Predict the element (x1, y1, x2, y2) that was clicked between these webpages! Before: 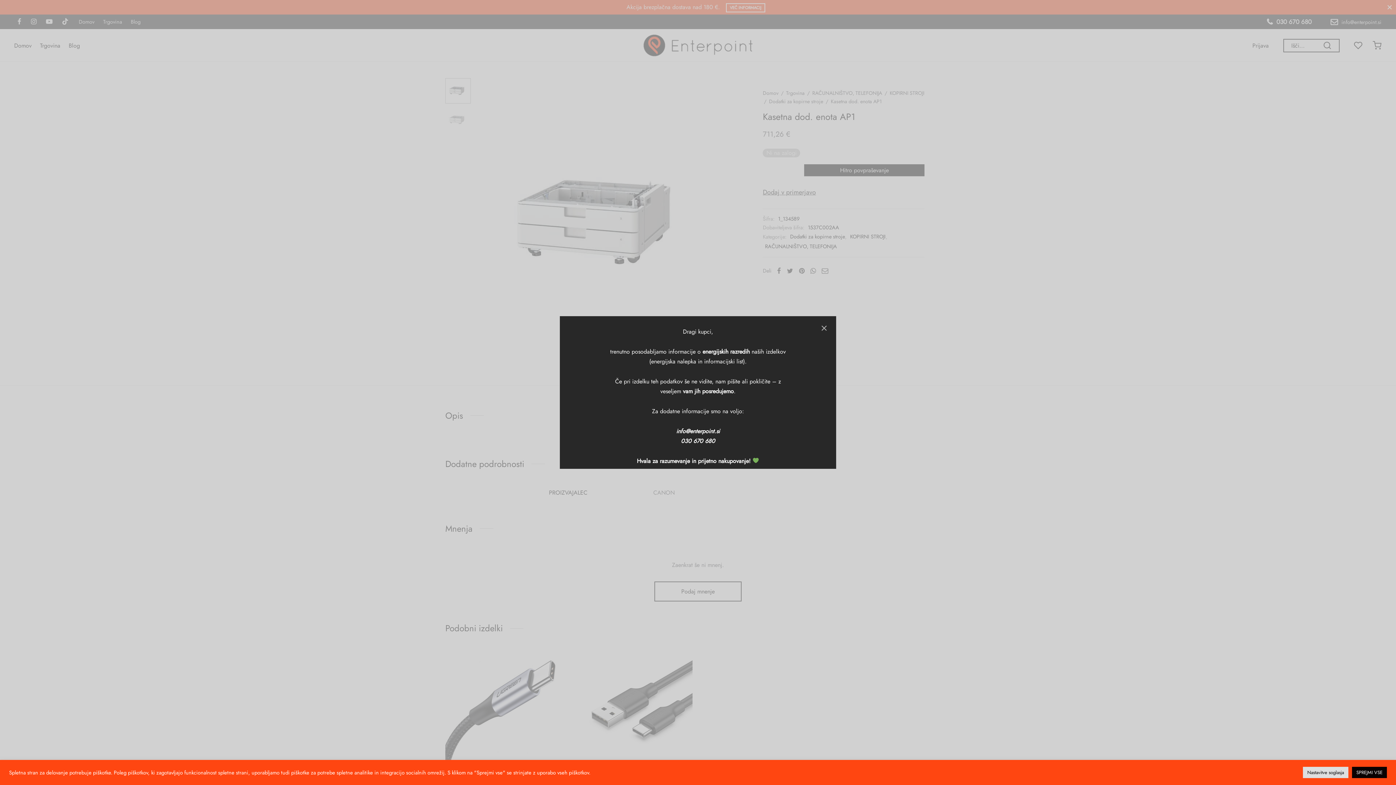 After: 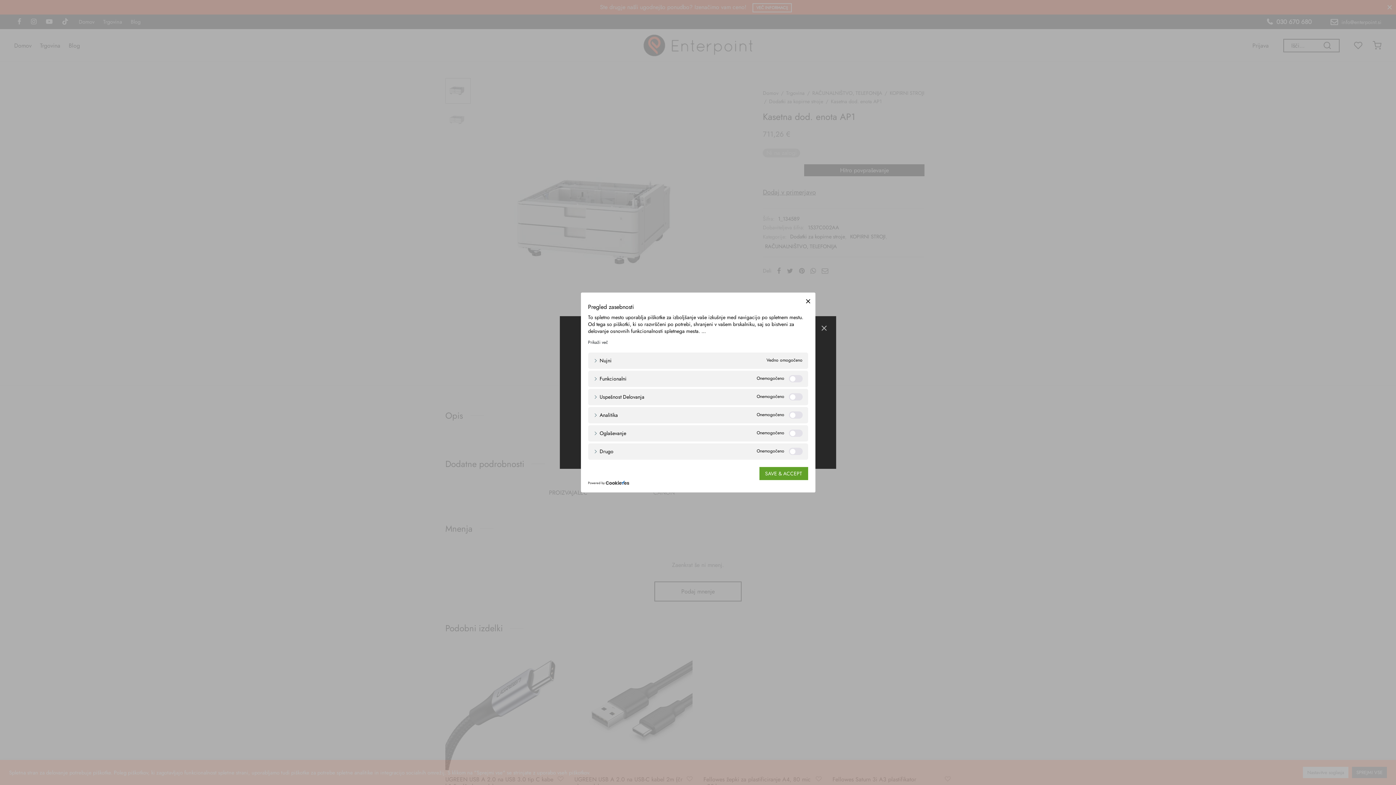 Action: bbox: (1303, 767, 1348, 778) label: Nastavitve soglasja